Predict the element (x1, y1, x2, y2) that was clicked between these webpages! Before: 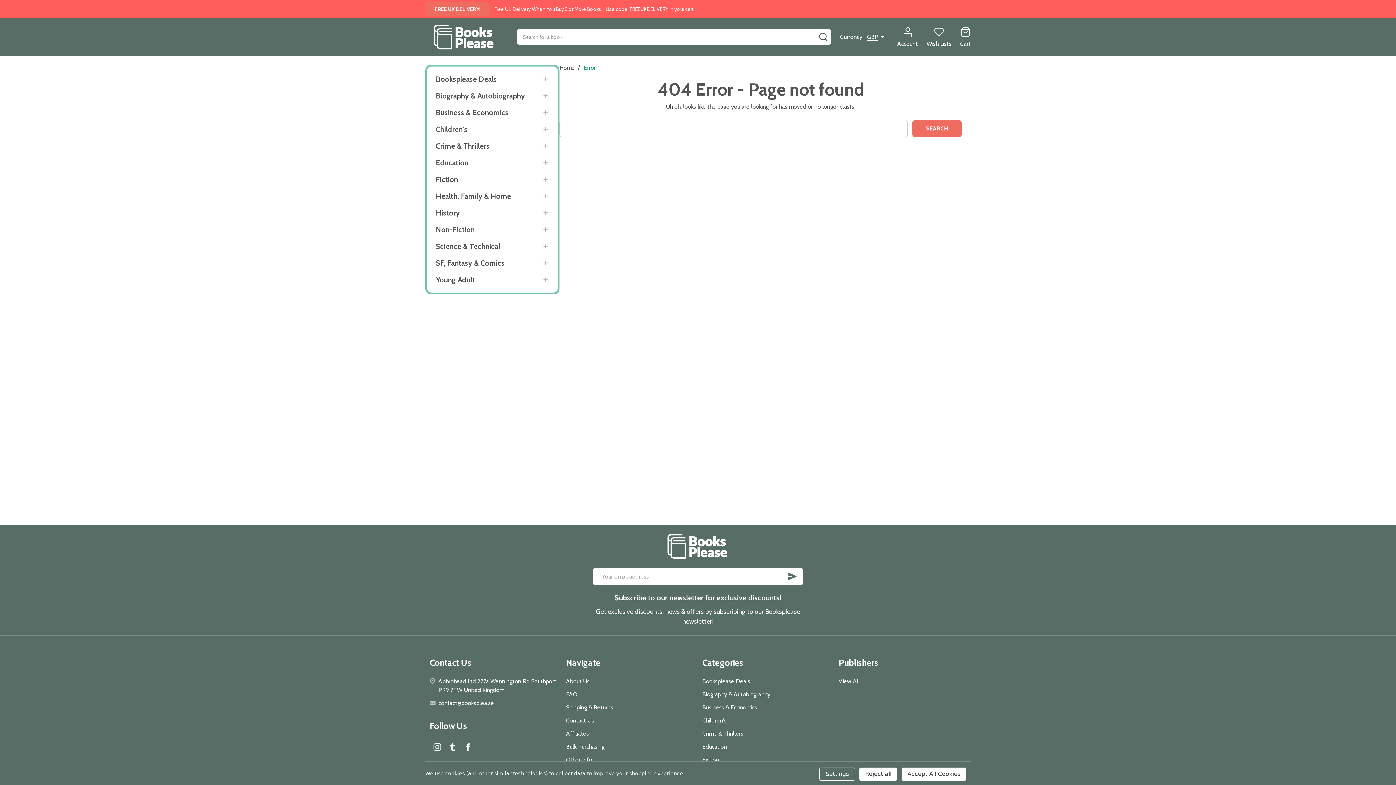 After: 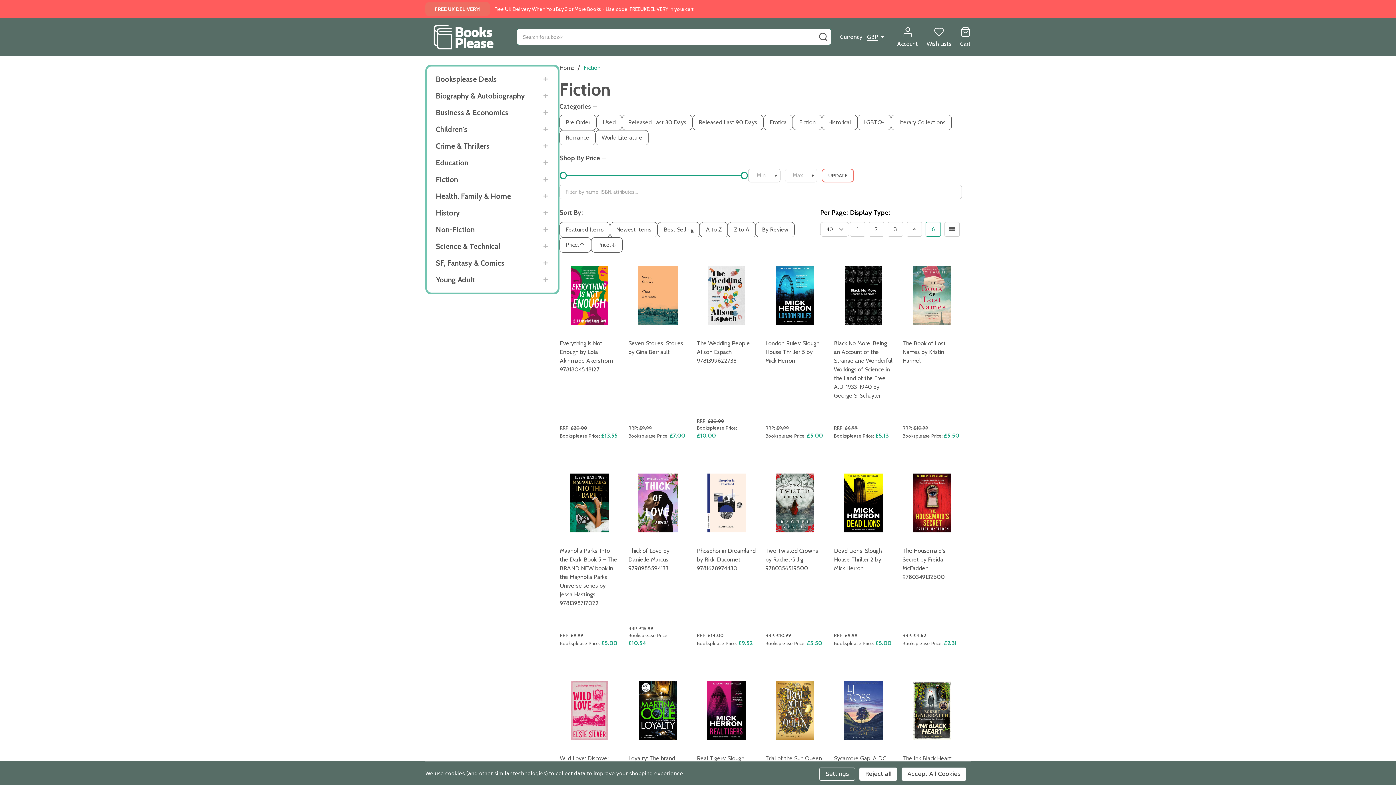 Action: bbox: (702, 756, 719, 763) label: Fiction